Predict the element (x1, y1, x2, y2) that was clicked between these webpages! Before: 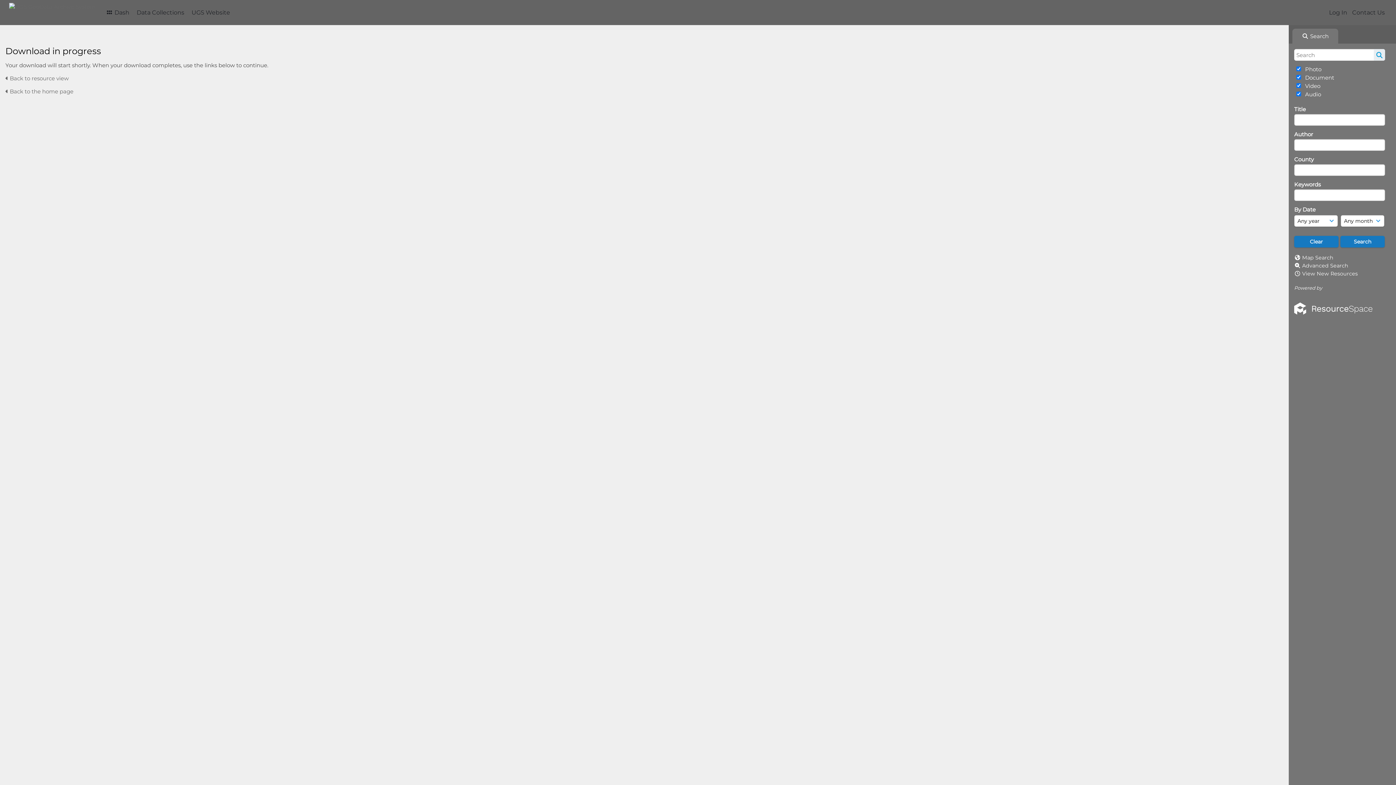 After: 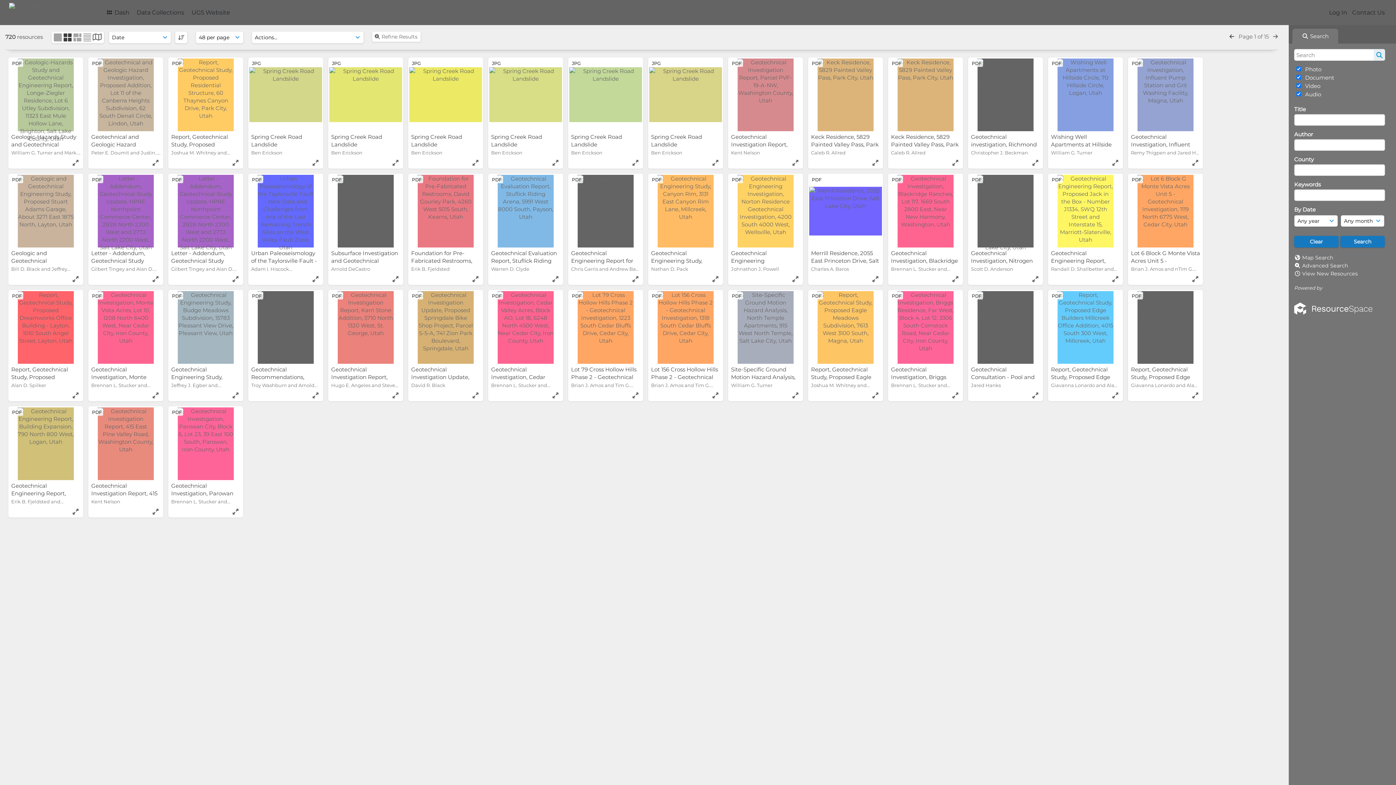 Action: bbox: (1302, 270, 1358, 277) label: View New Resources